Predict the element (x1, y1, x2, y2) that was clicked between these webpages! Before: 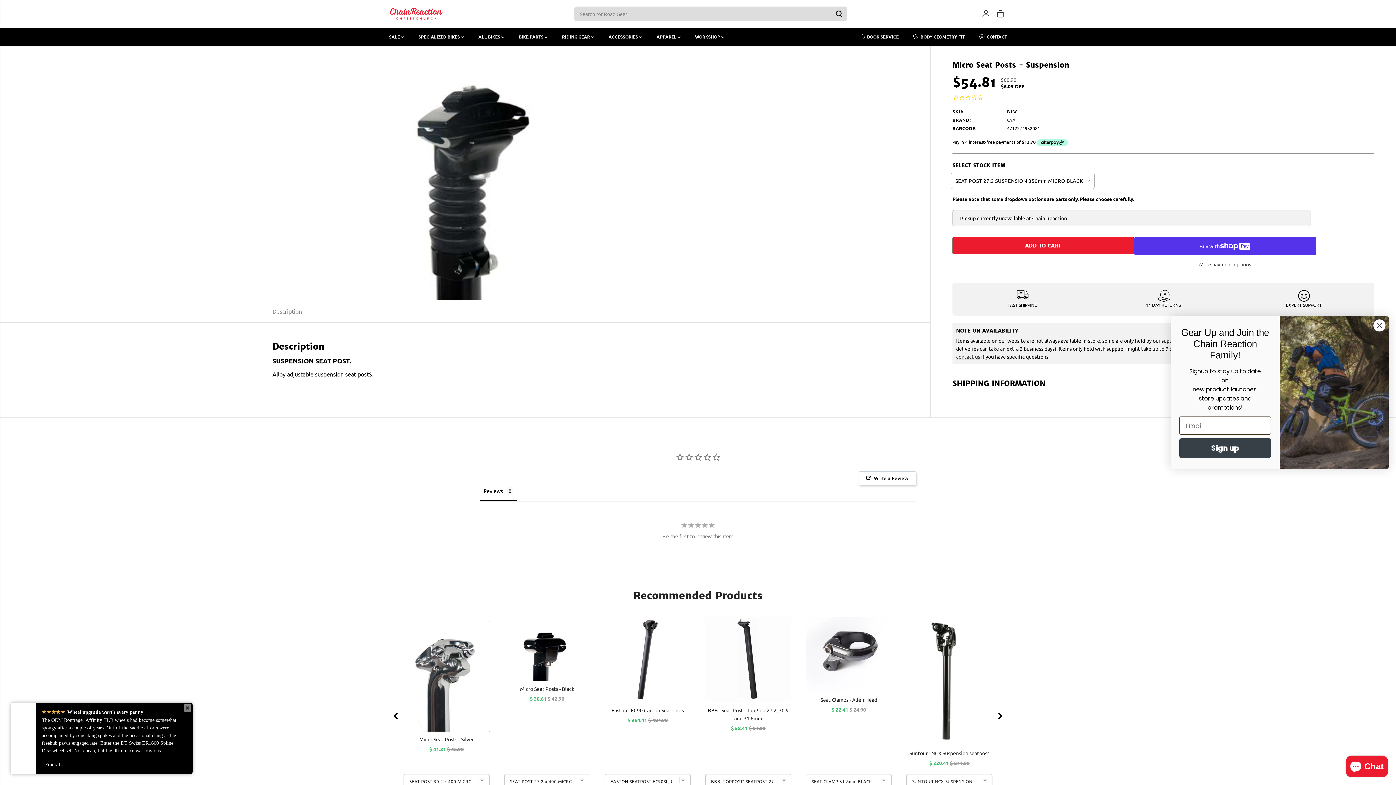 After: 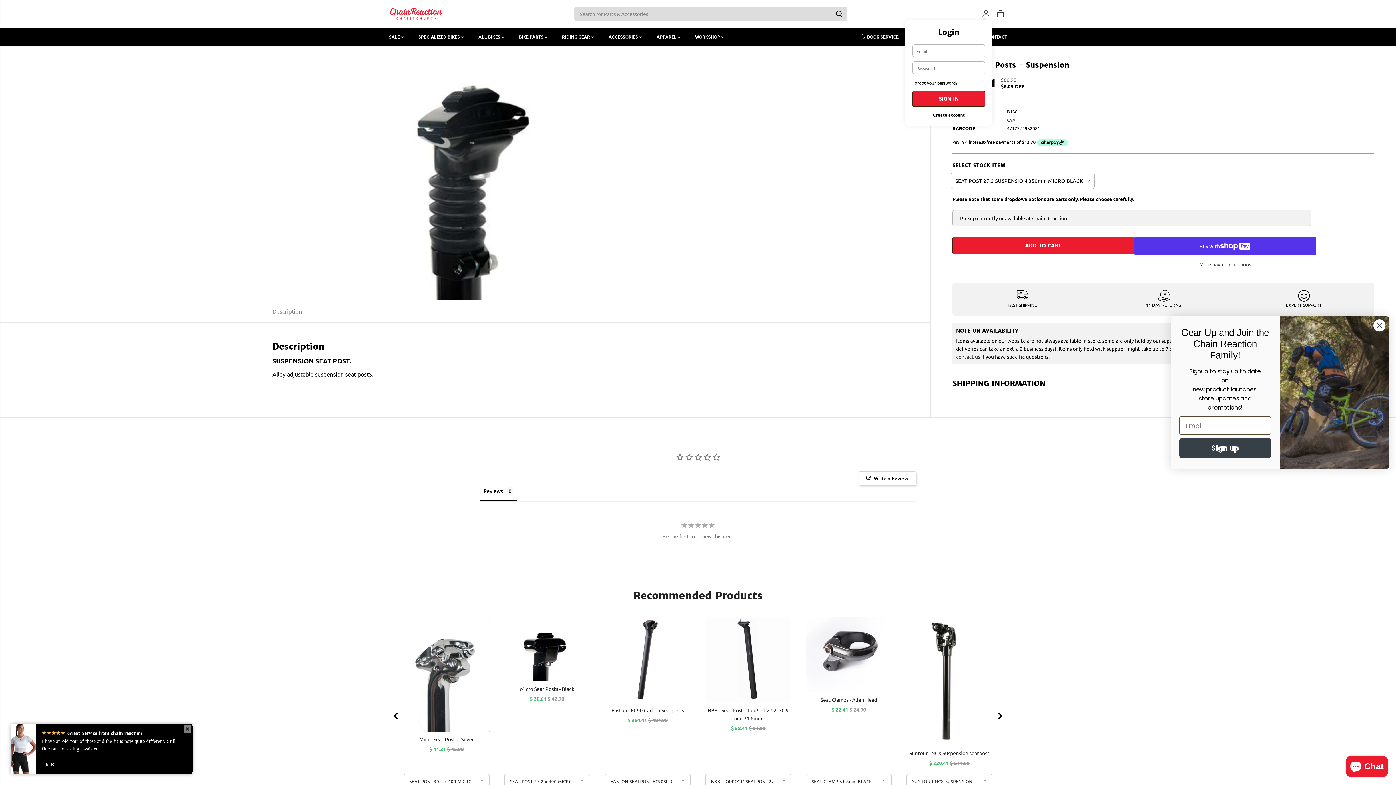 Action: bbox: (979, 7, 992, 20)